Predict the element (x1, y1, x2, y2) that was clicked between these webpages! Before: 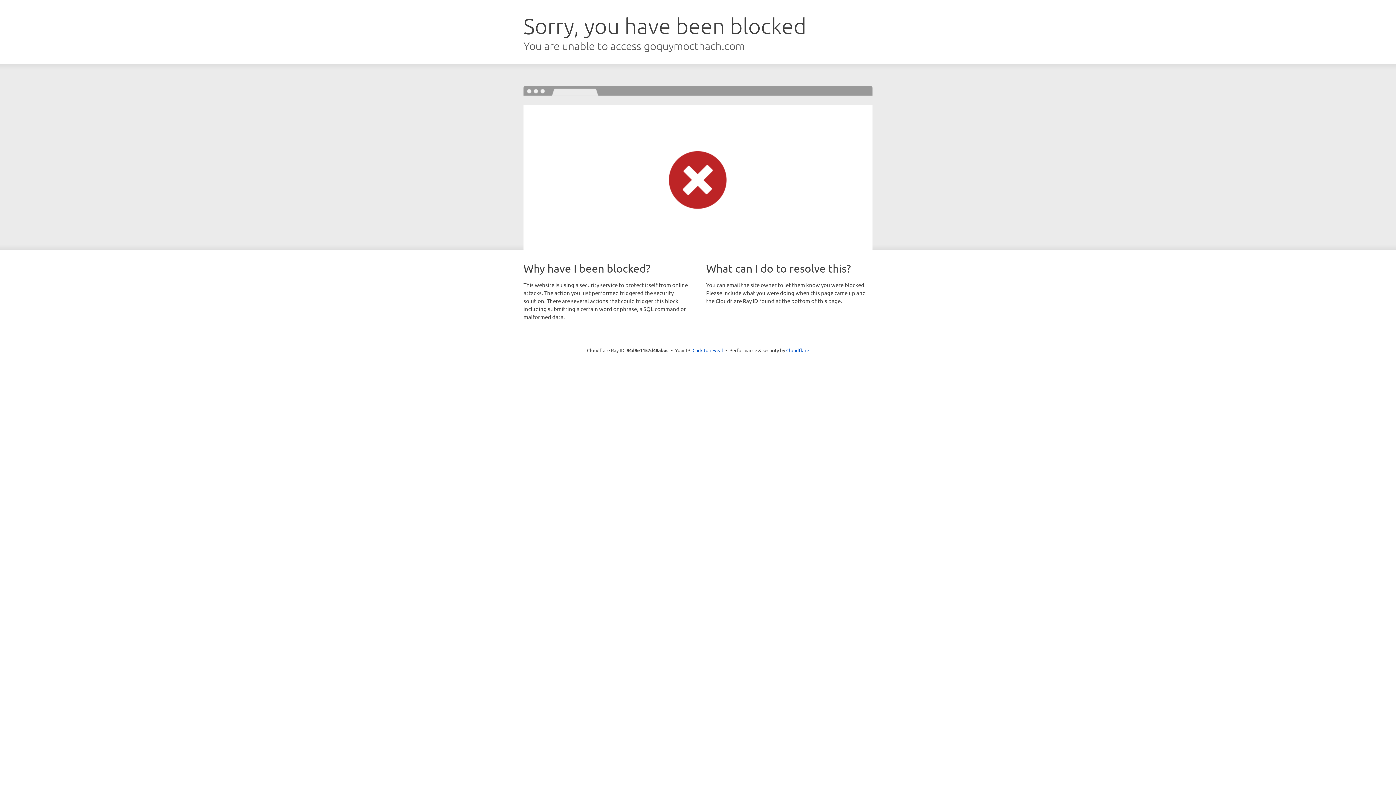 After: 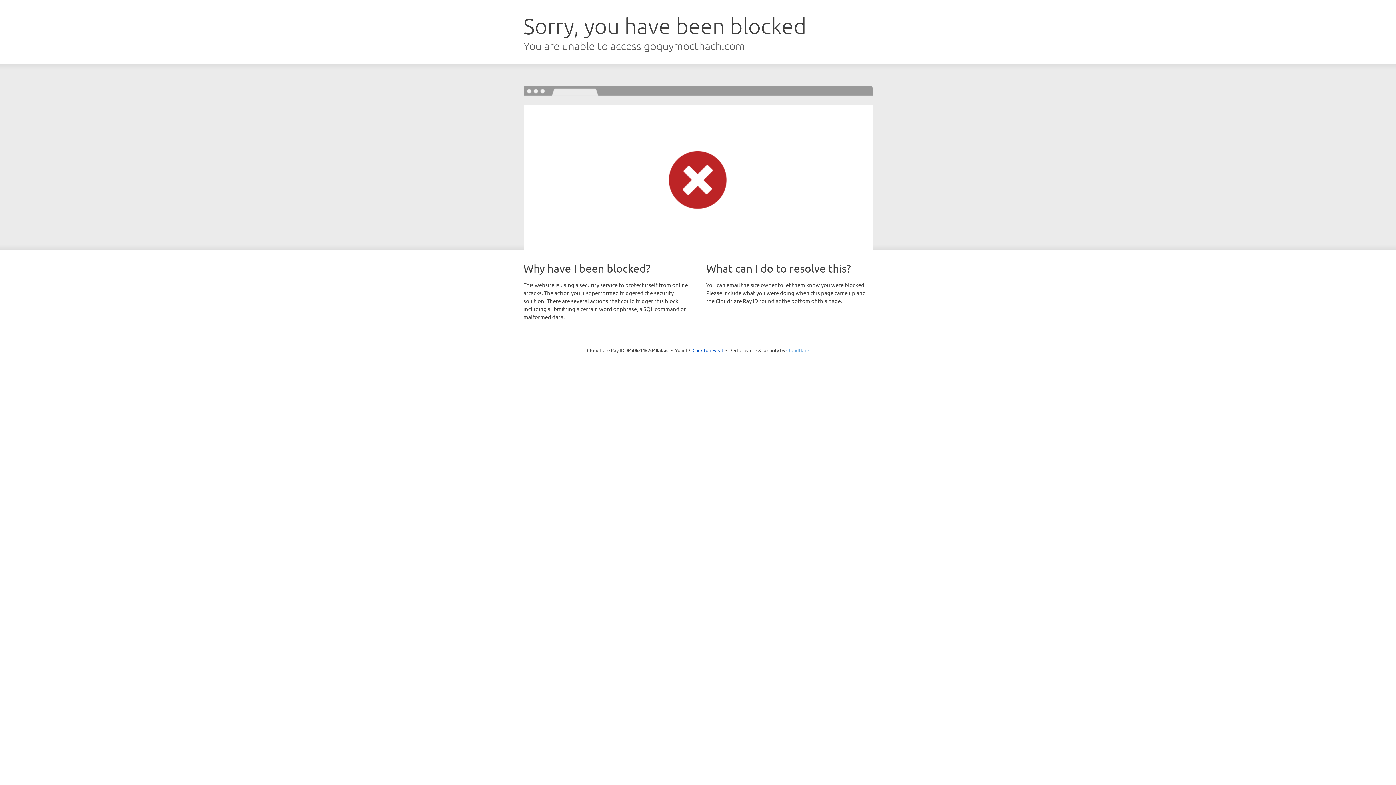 Action: label: Cloudflare bbox: (786, 347, 809, 353)